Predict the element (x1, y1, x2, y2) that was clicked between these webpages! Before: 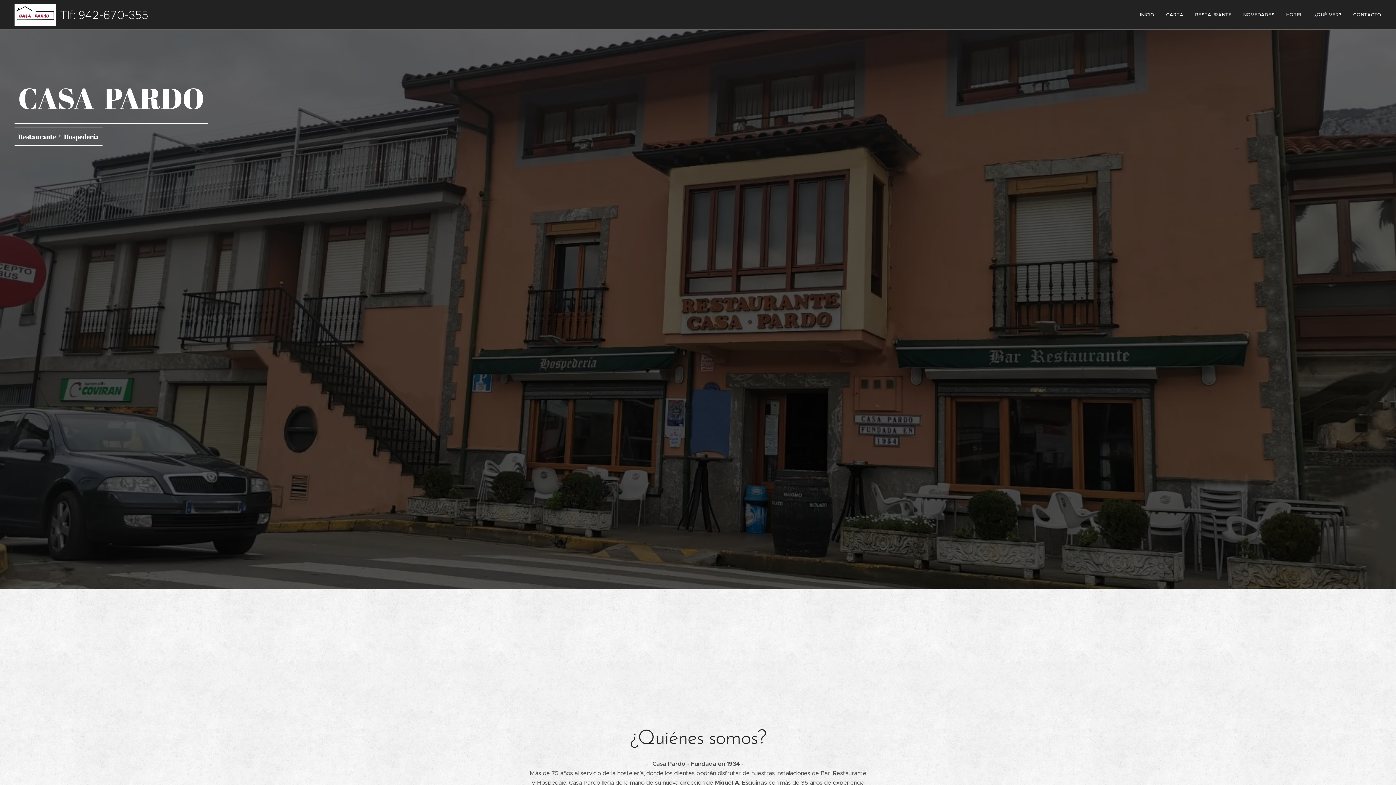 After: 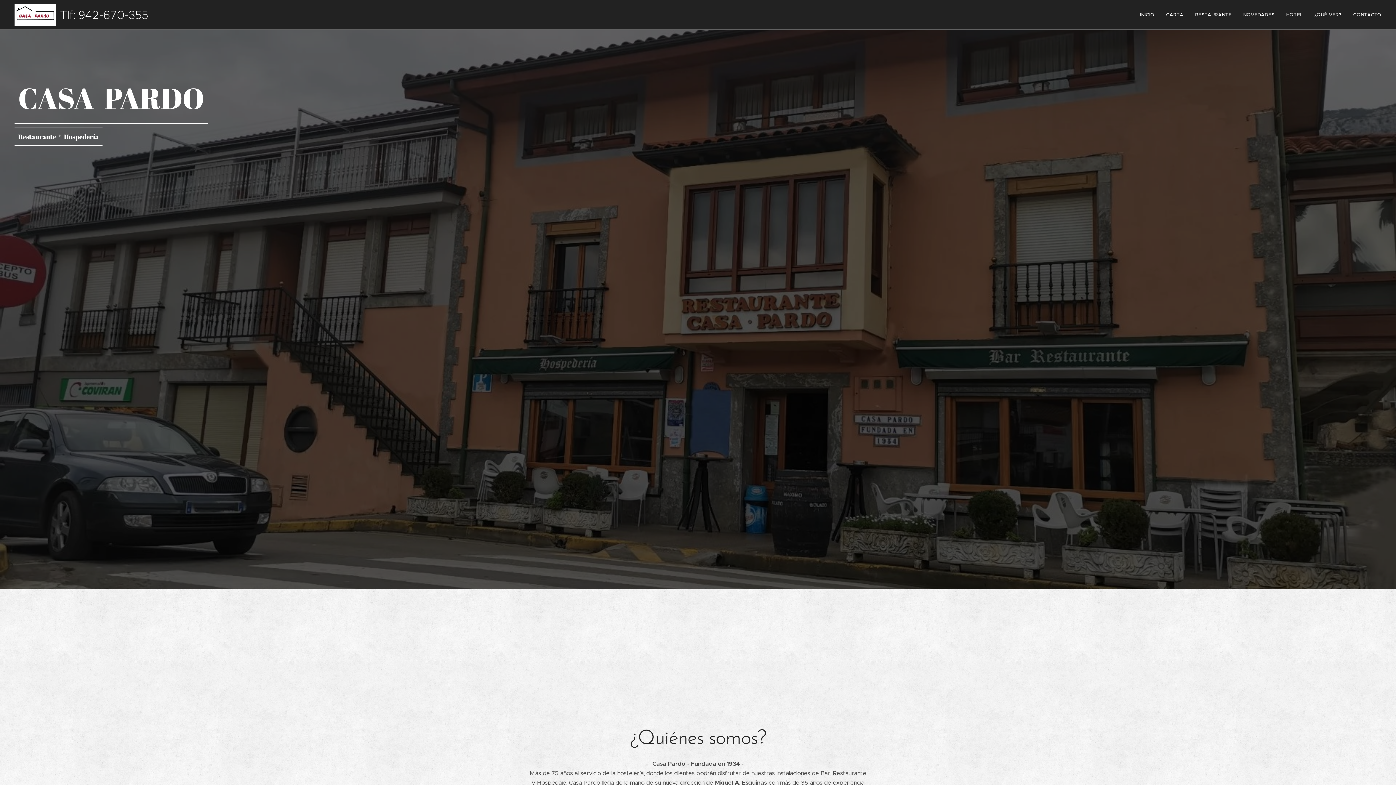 Action: label: INICIO bbox: (1138, 5, 1160, 24)